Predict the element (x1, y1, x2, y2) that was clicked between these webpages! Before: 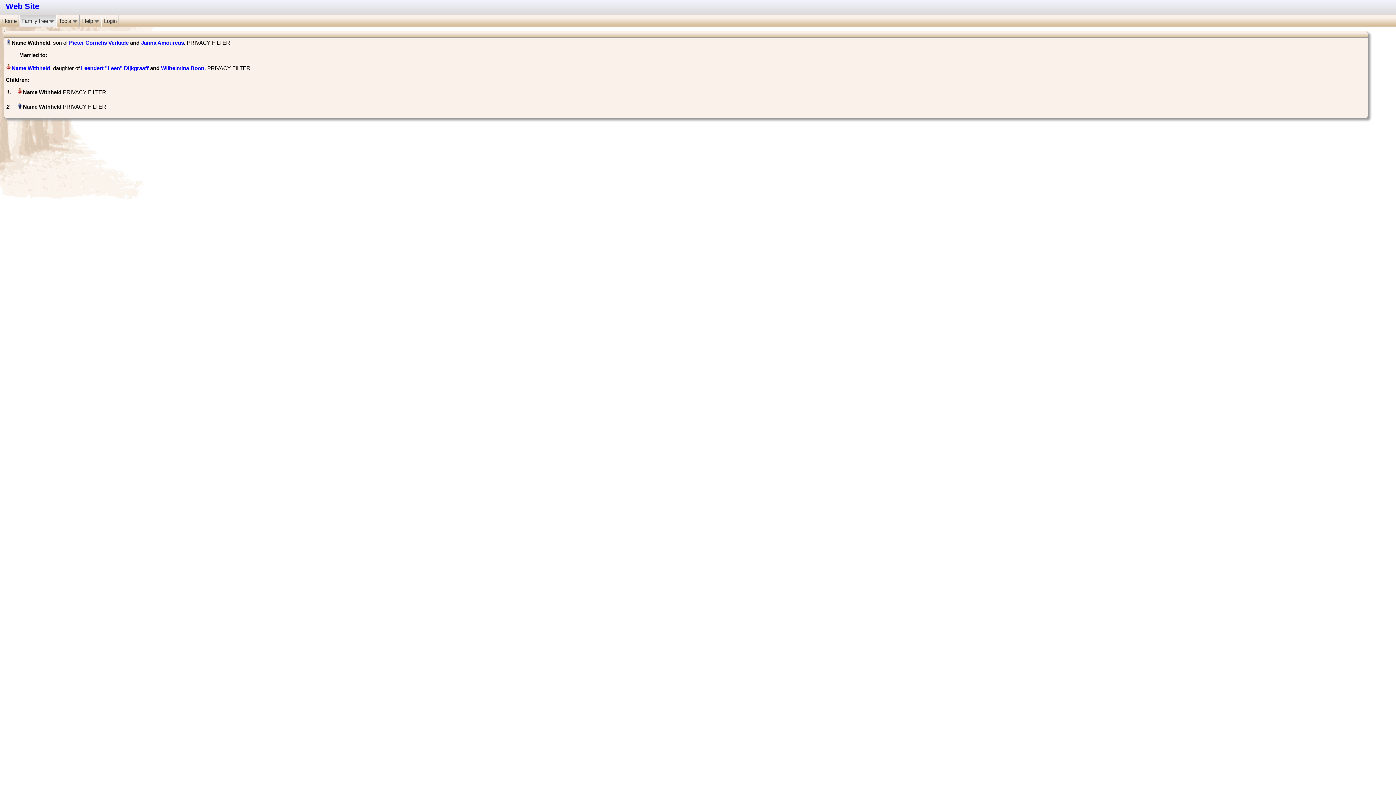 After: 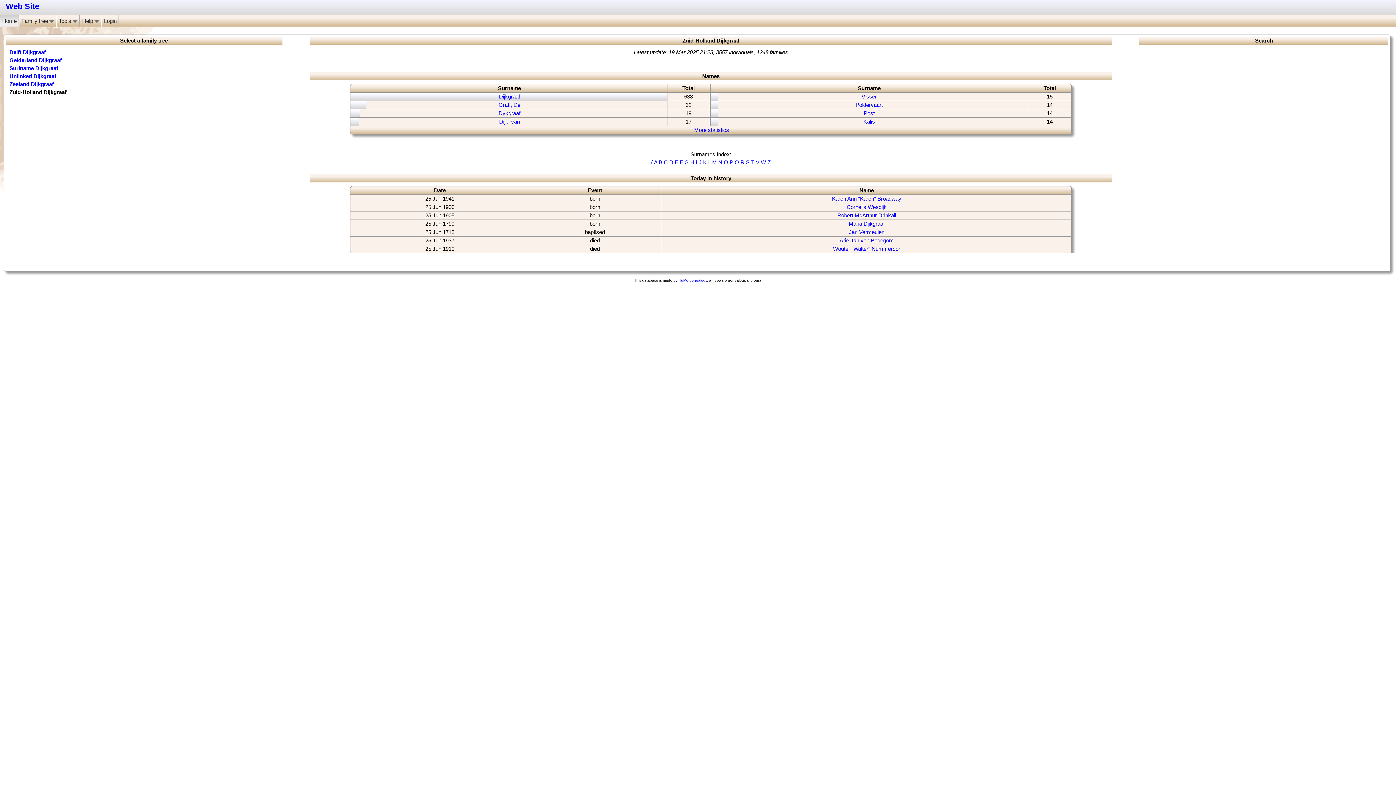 Action: bbox: (0, 14, 18, 26) label: Home